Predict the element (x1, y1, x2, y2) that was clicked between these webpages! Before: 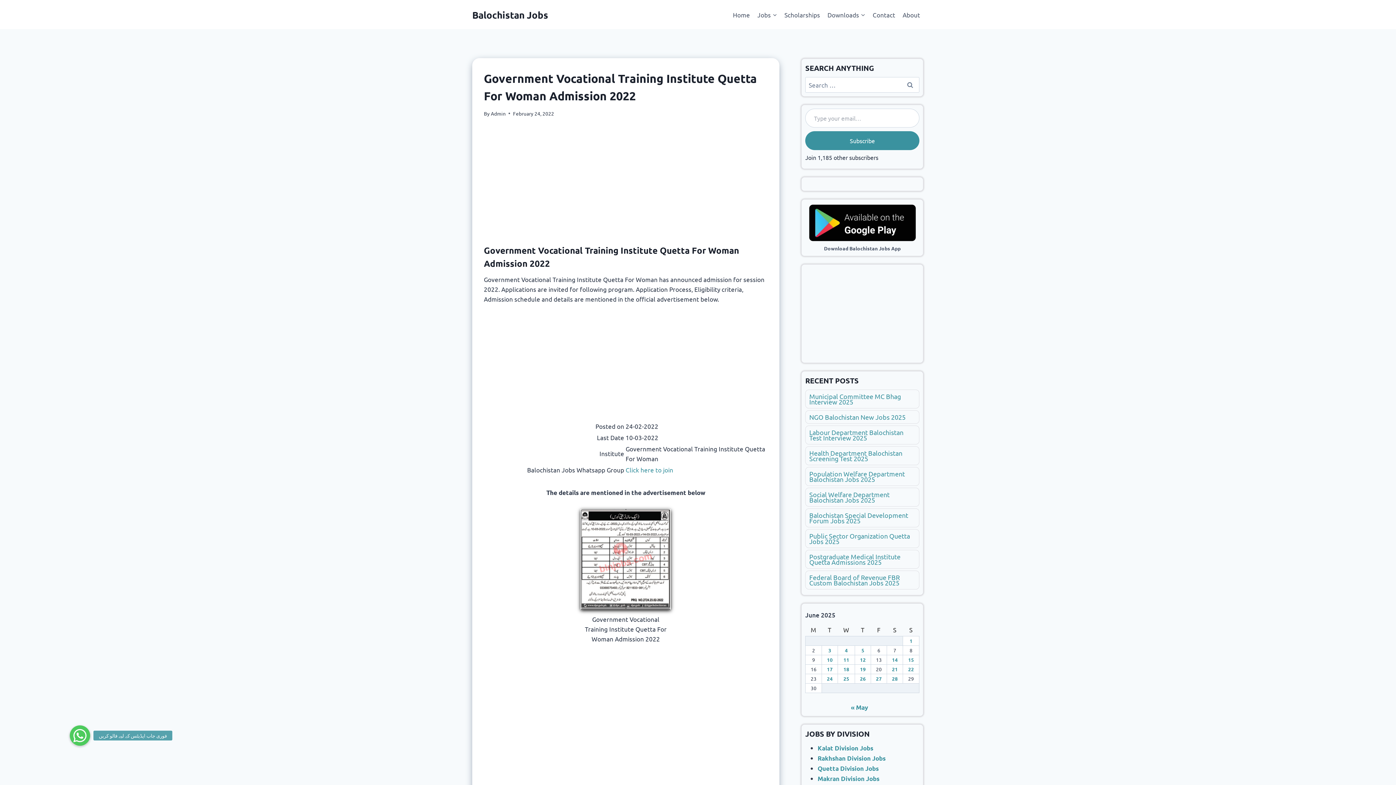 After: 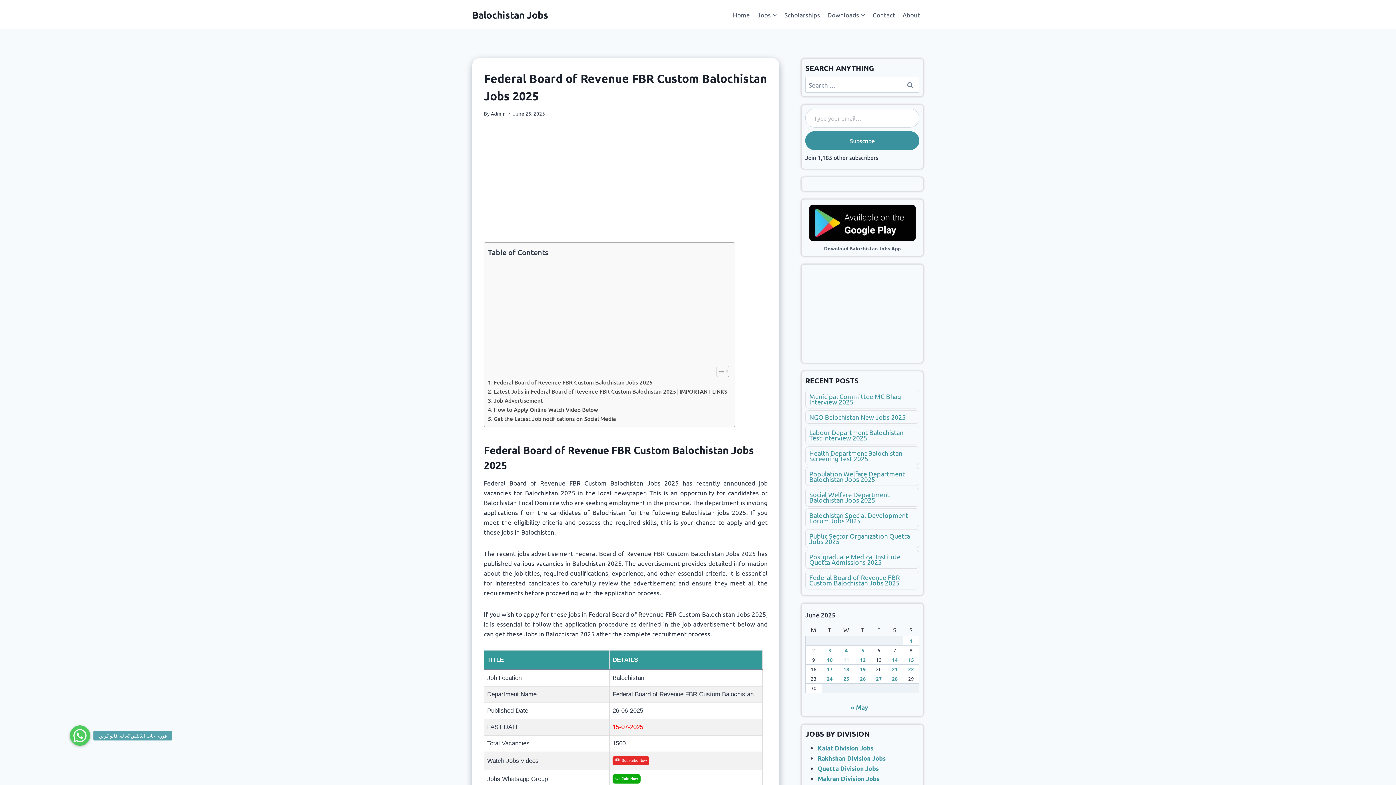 Action: label: Federal Board of Revenue FBR Custom Balochistan Jobs 2025 bbox: (809, 573, 900, 586)